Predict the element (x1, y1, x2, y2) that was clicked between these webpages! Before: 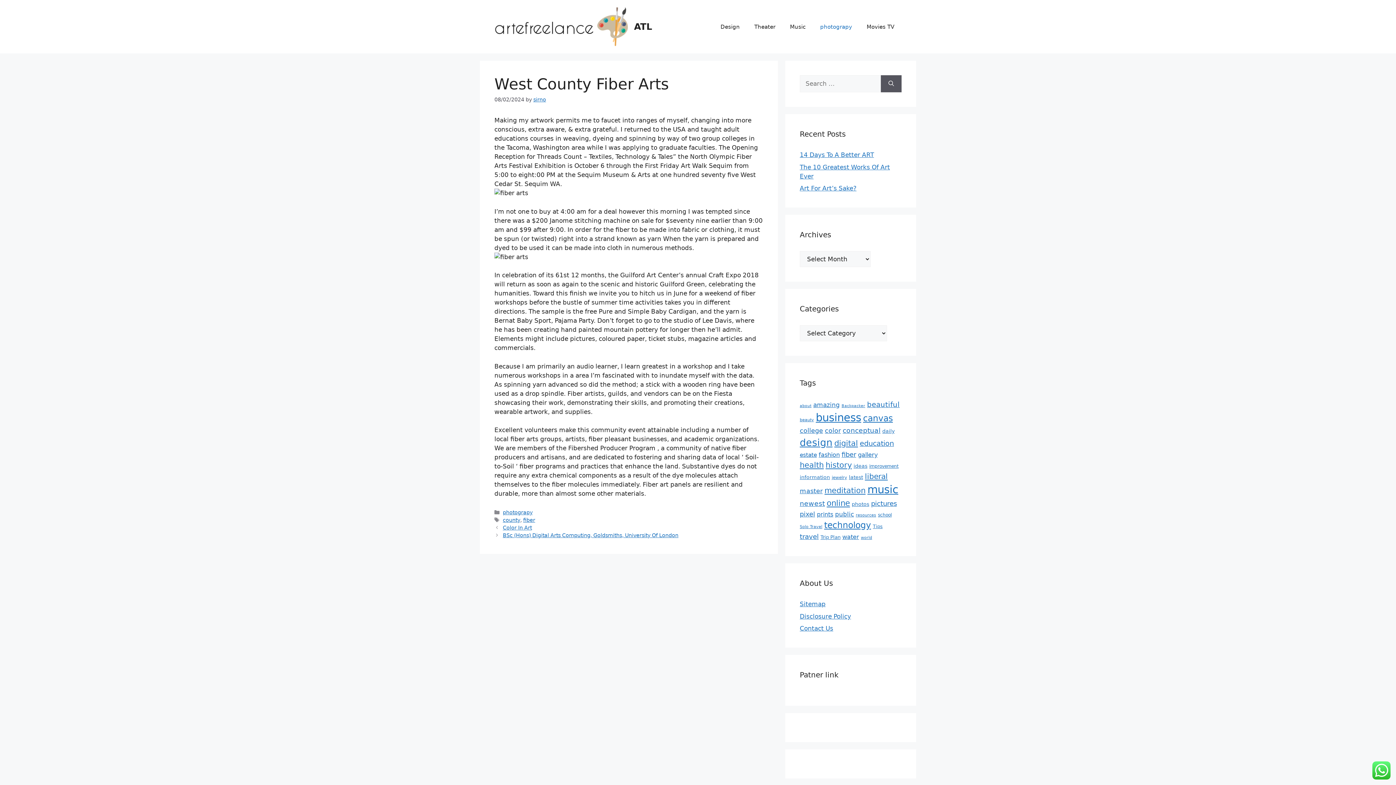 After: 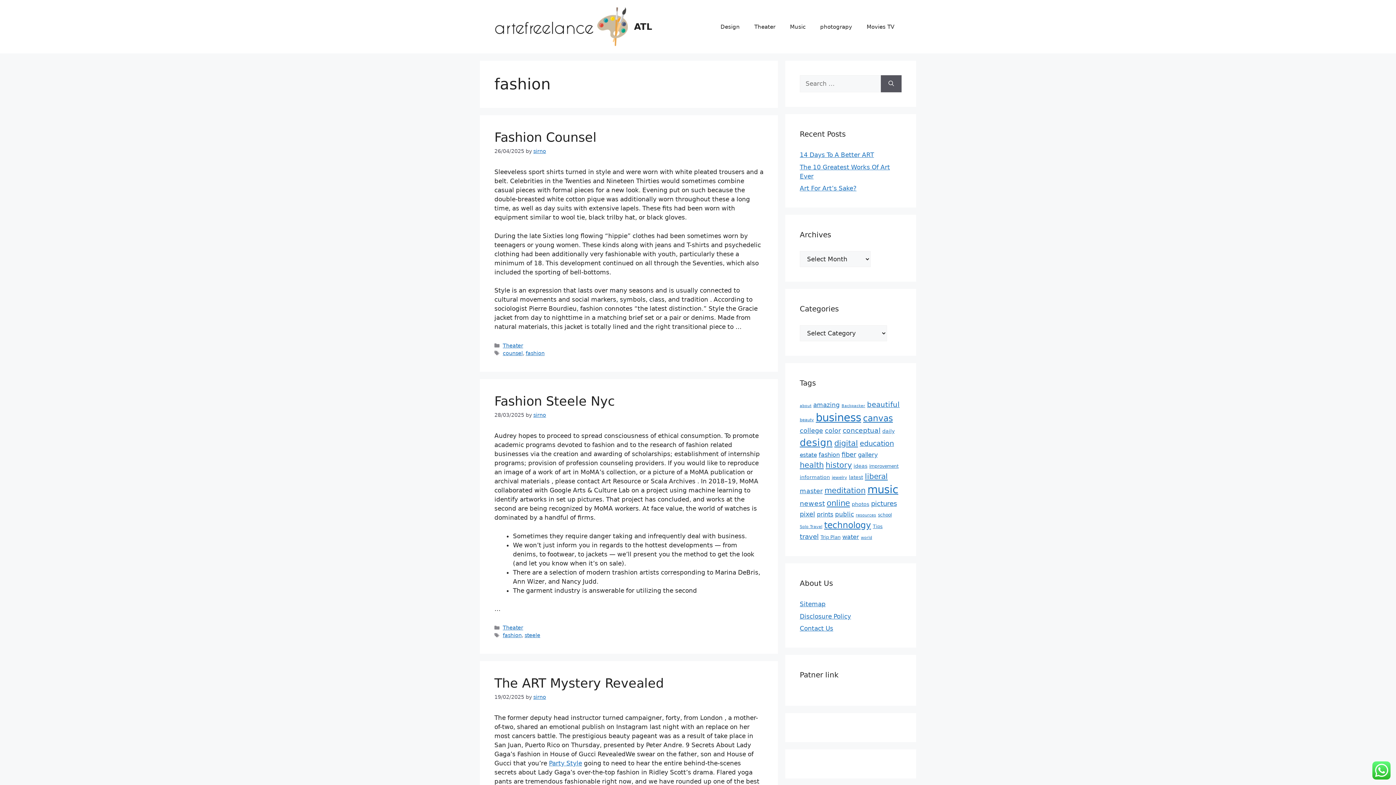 Action: label: fashion (28 items) bbox: (818, 451, 840, 458)